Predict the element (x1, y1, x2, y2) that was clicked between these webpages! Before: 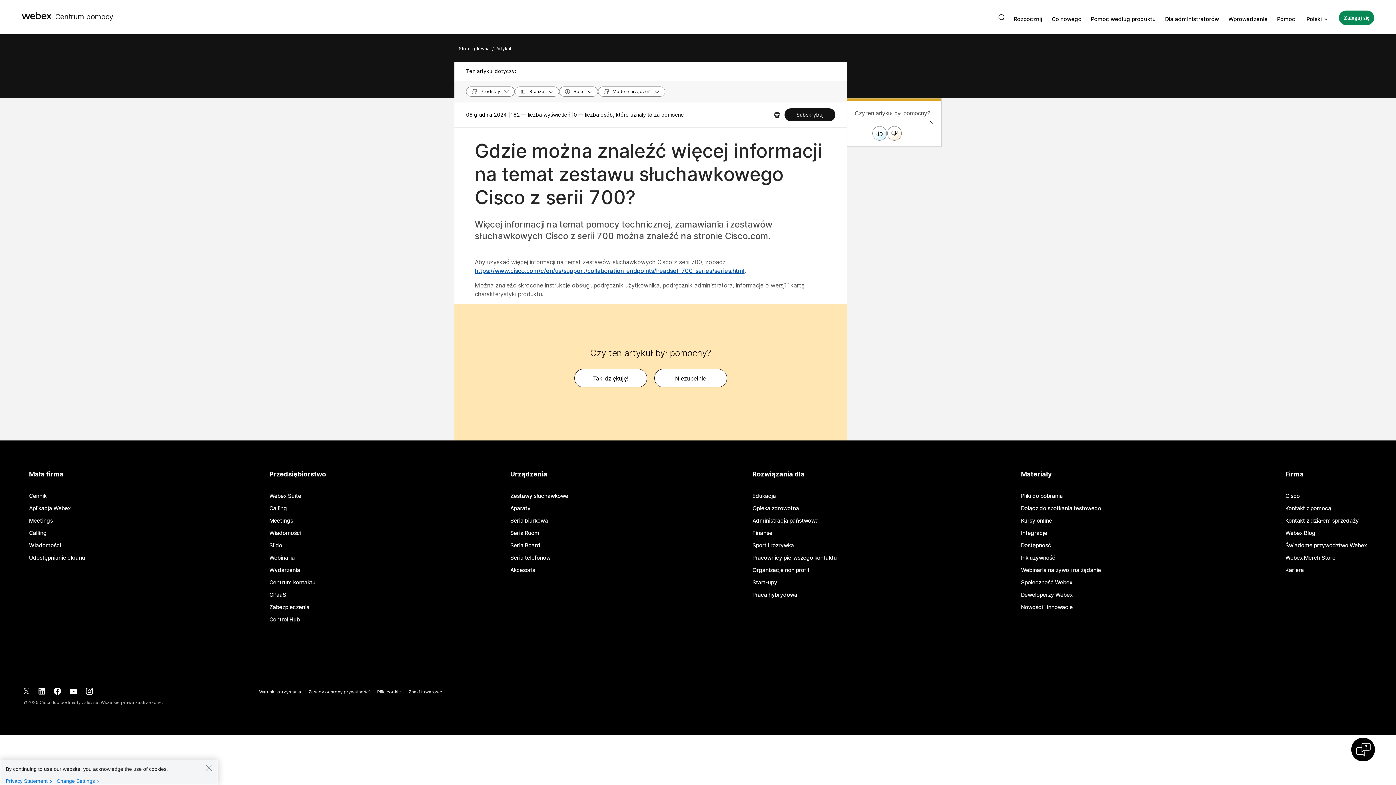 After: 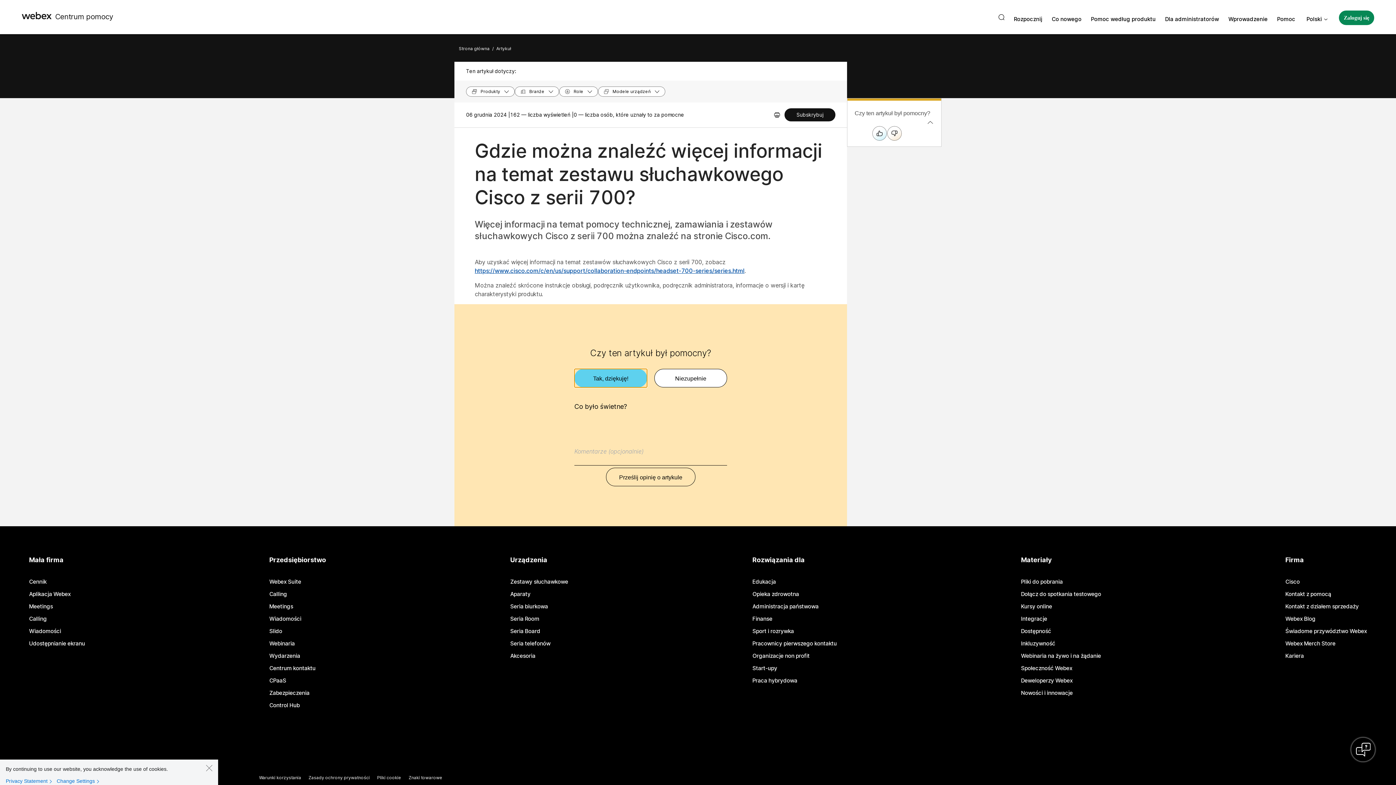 Action: label: Czy ten artykuł był pomocny?Tak, dziękuję! bbox: (574, 369, 647, 387)